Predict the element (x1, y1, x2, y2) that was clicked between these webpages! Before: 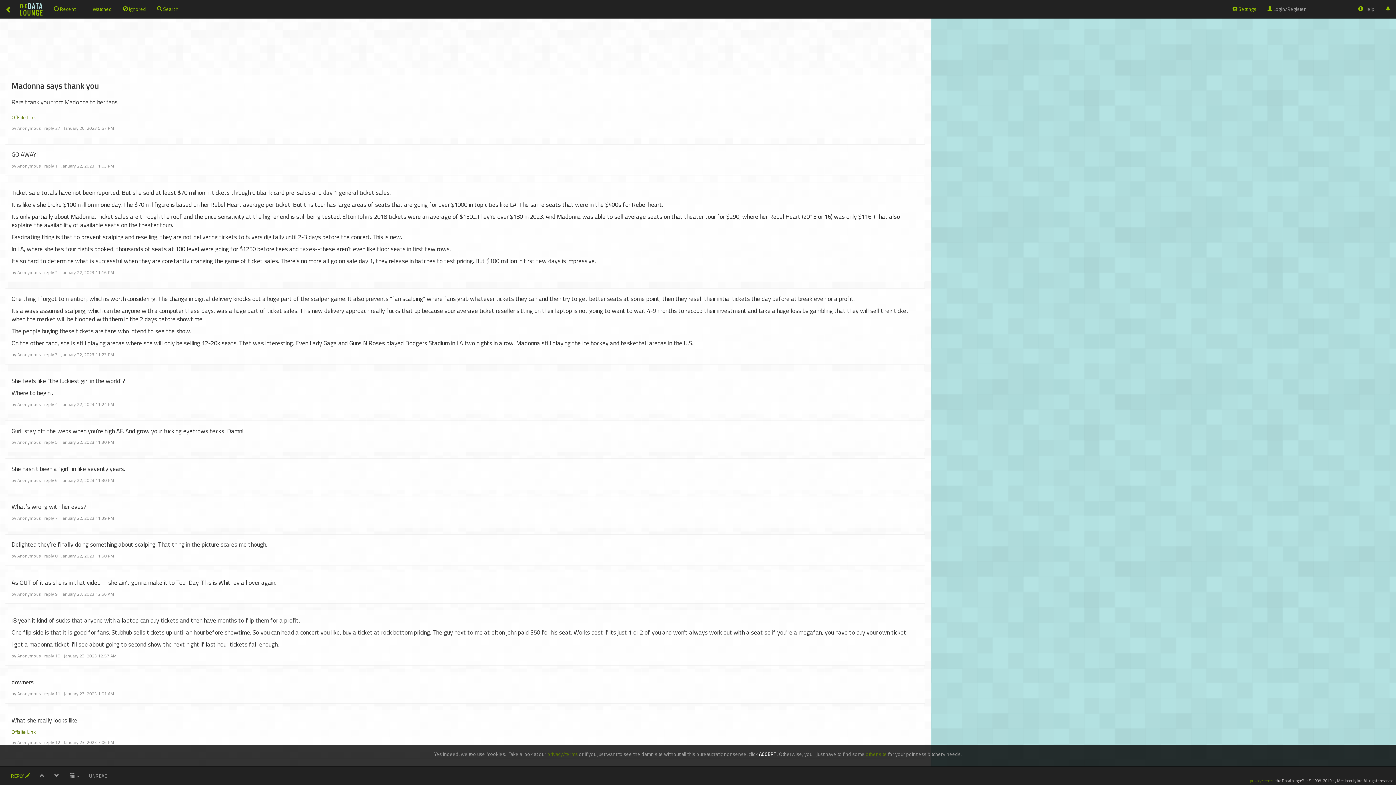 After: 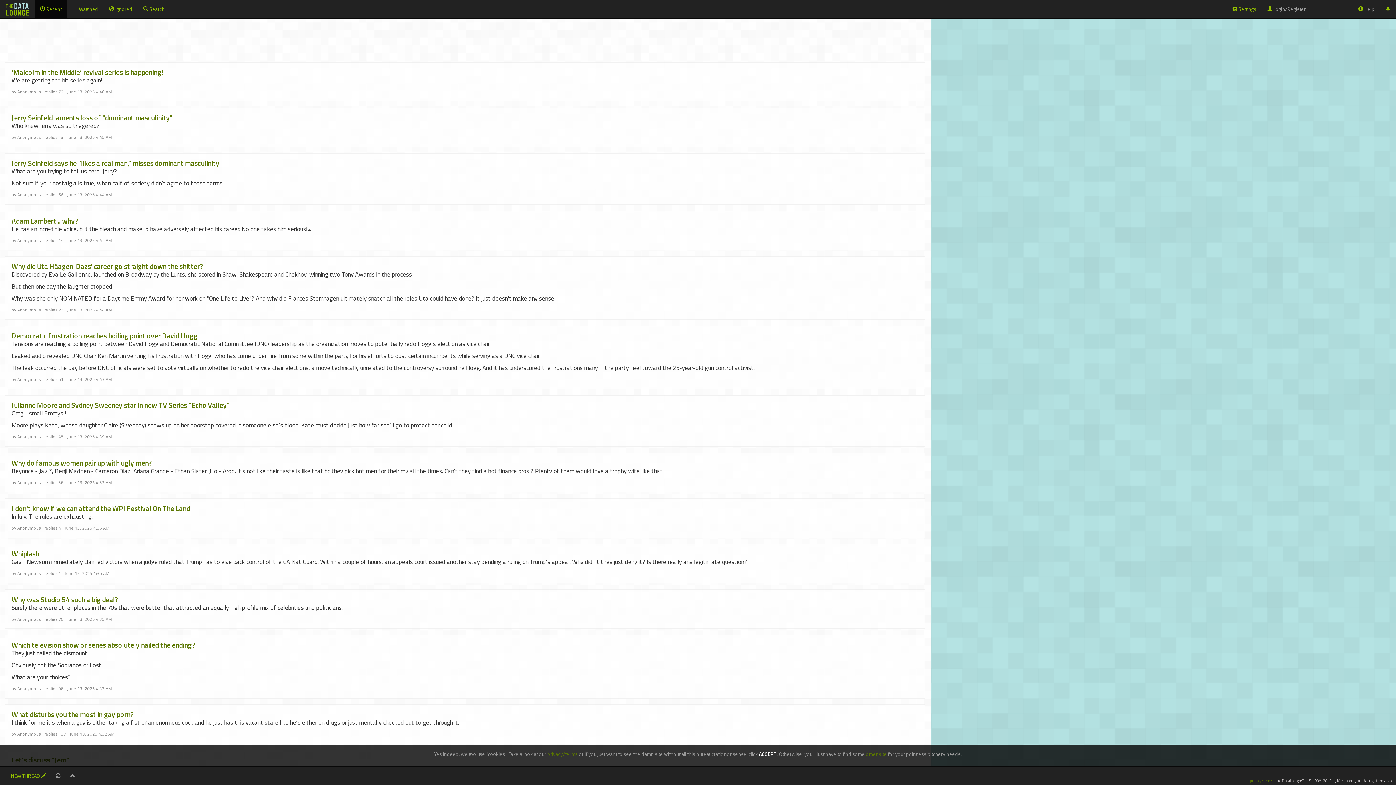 Action: bbox: (48, 0, 81, 18) label:  Recent